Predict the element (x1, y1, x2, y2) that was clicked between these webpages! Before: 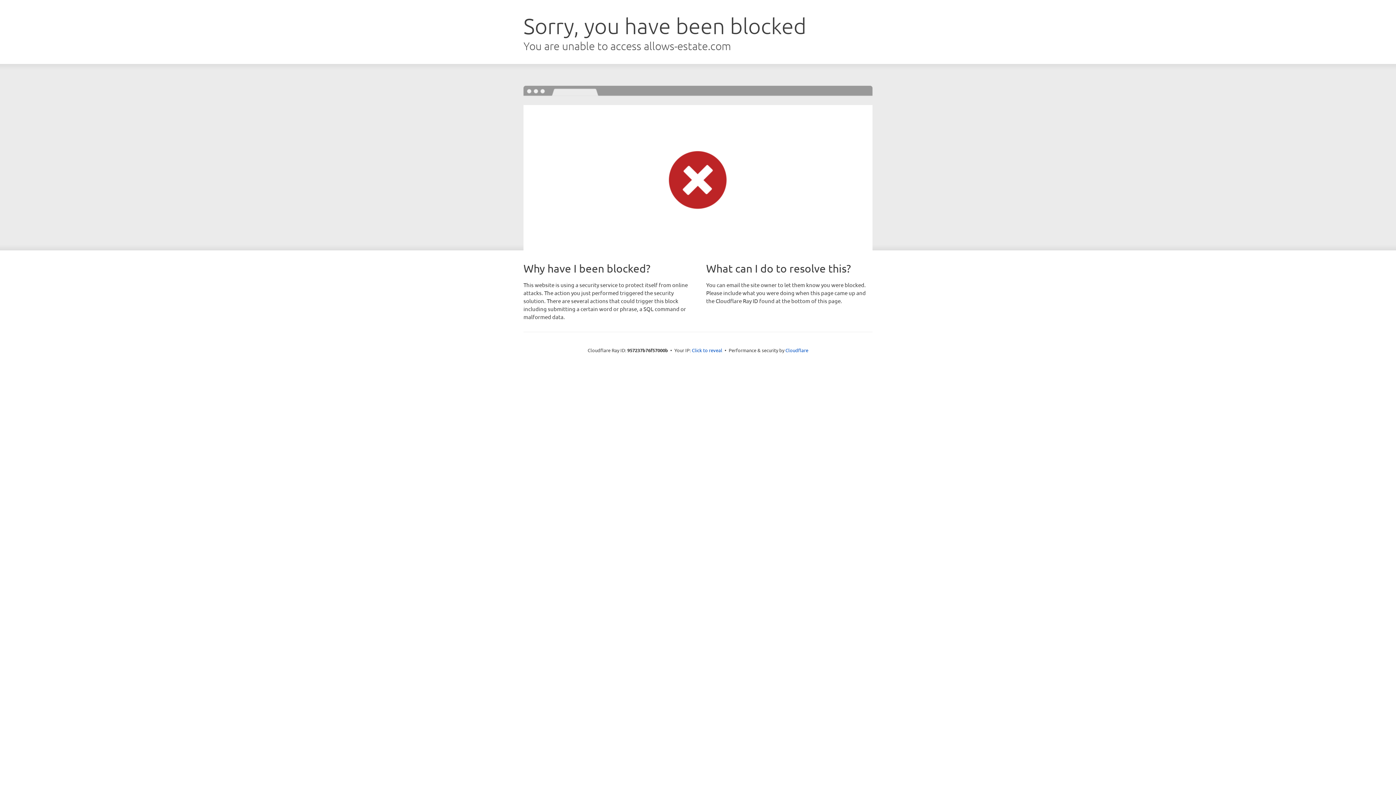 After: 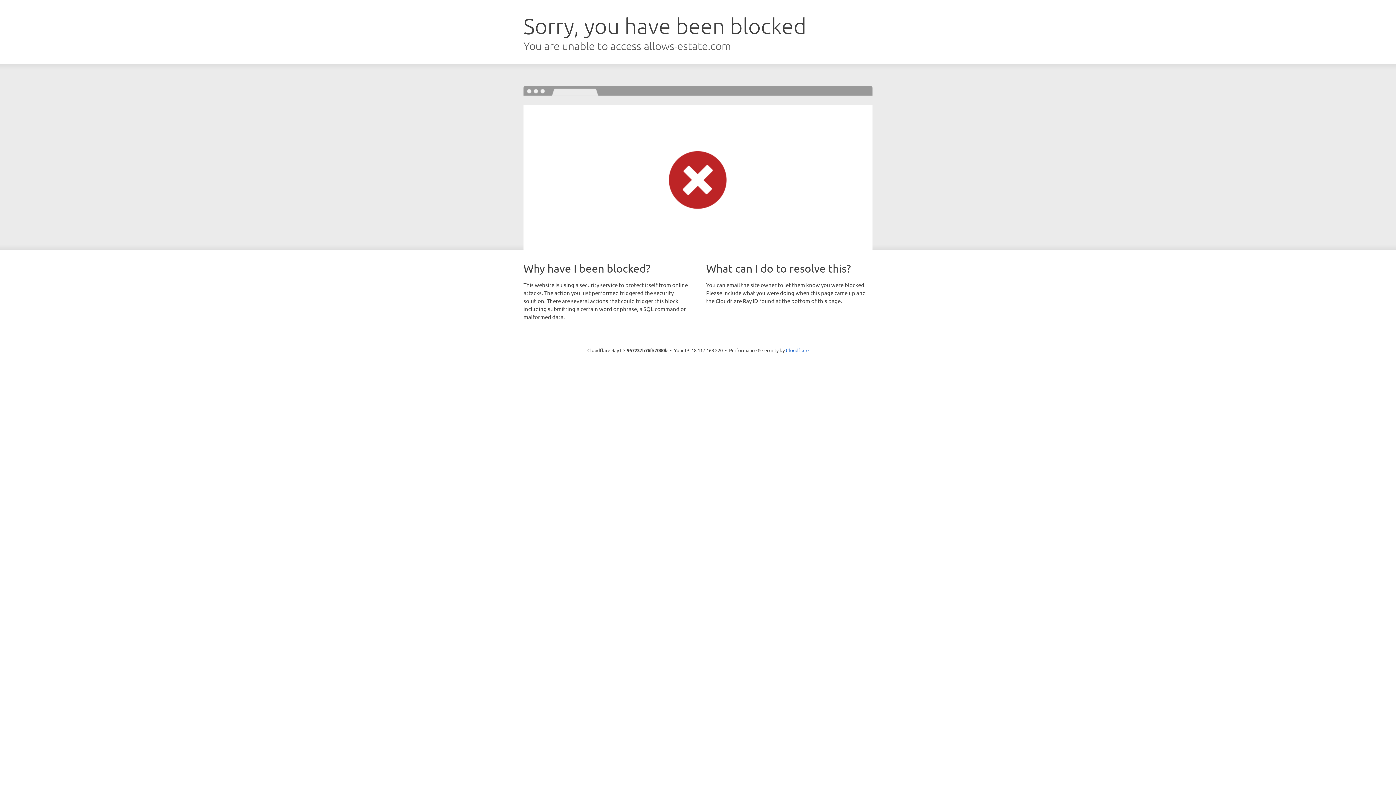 Action: bbox: (692, 346, 722, 353) label: Click to reveal